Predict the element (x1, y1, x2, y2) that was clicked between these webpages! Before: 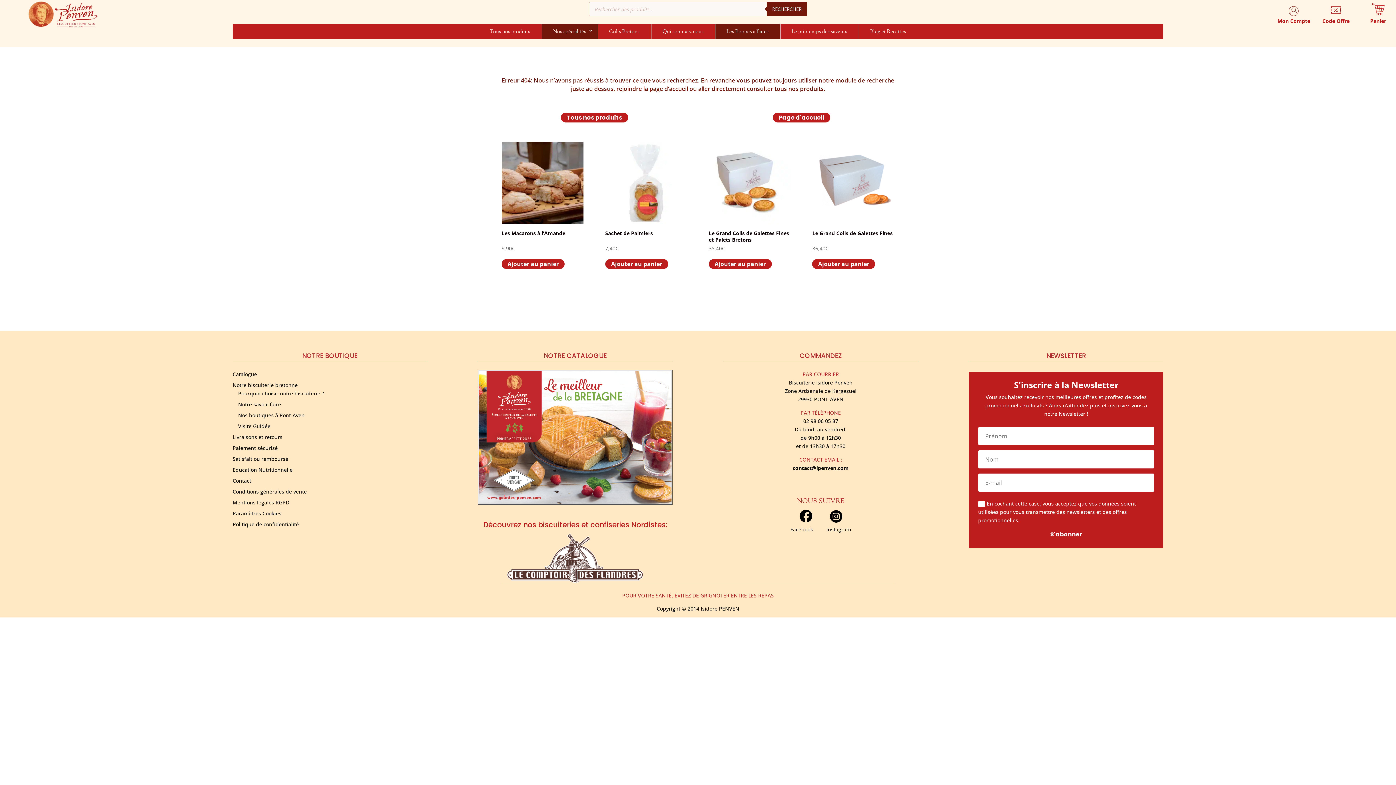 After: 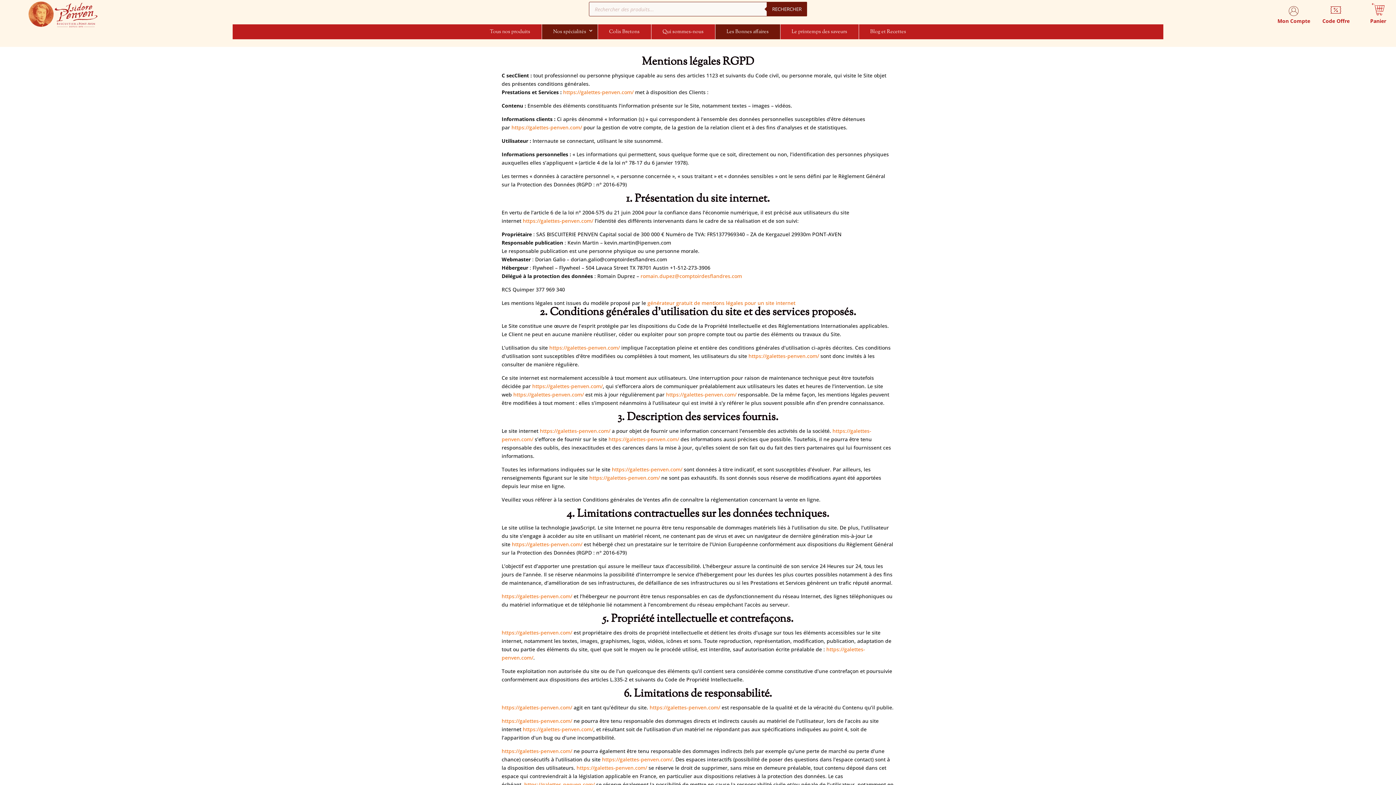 Action: bbox: (232, 499, 289, 506) label: Mentions légales RGPD